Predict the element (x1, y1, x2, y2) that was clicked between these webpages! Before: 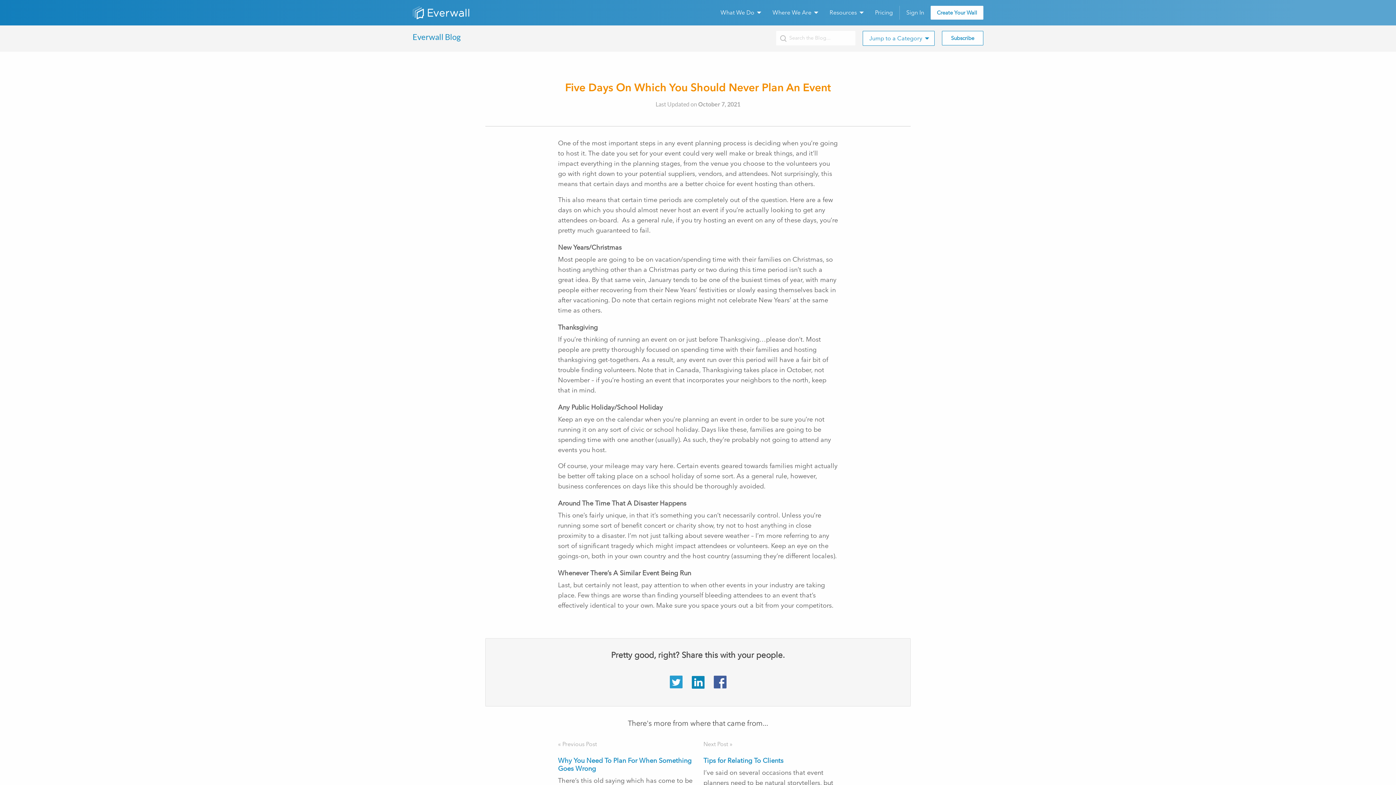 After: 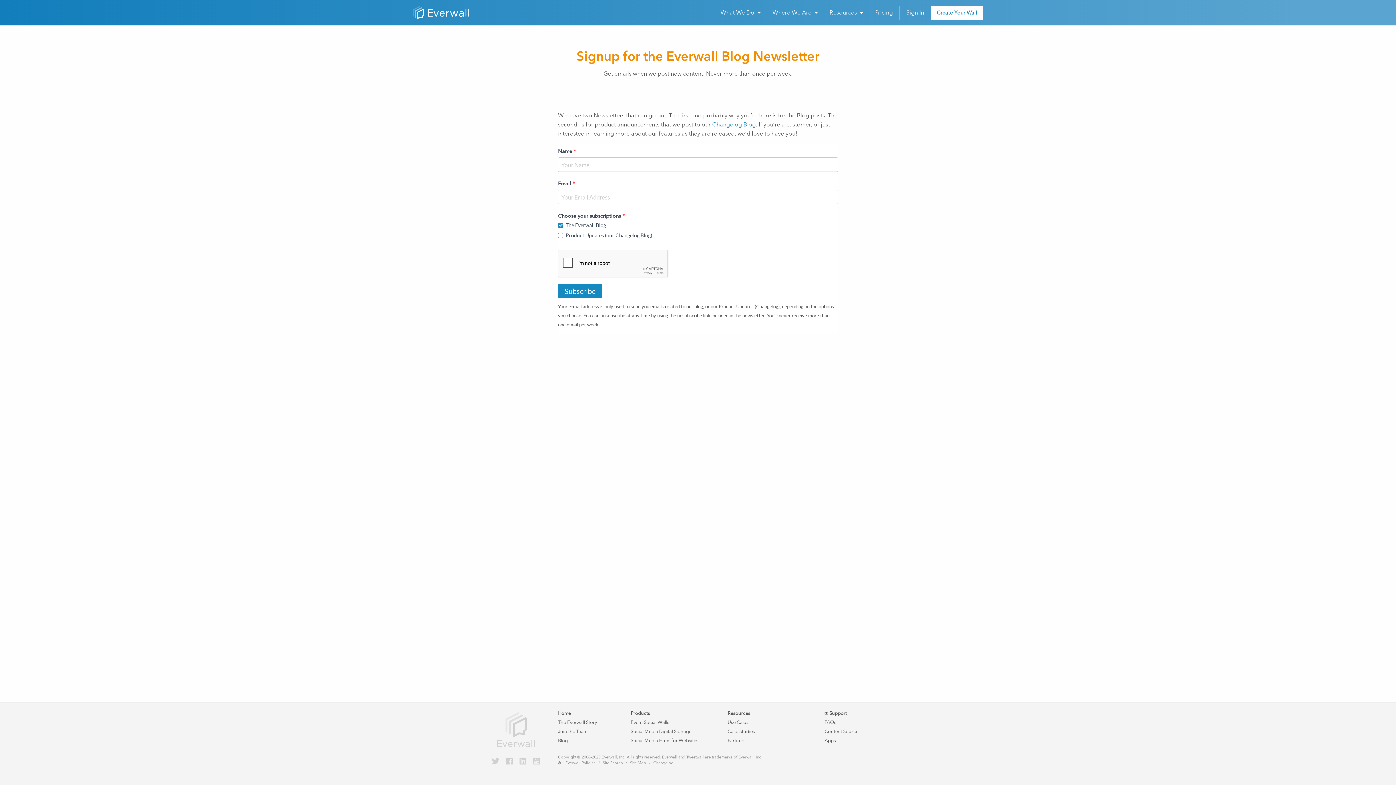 Action: bbox: (942, 31, 983, 45) label: Subscribe